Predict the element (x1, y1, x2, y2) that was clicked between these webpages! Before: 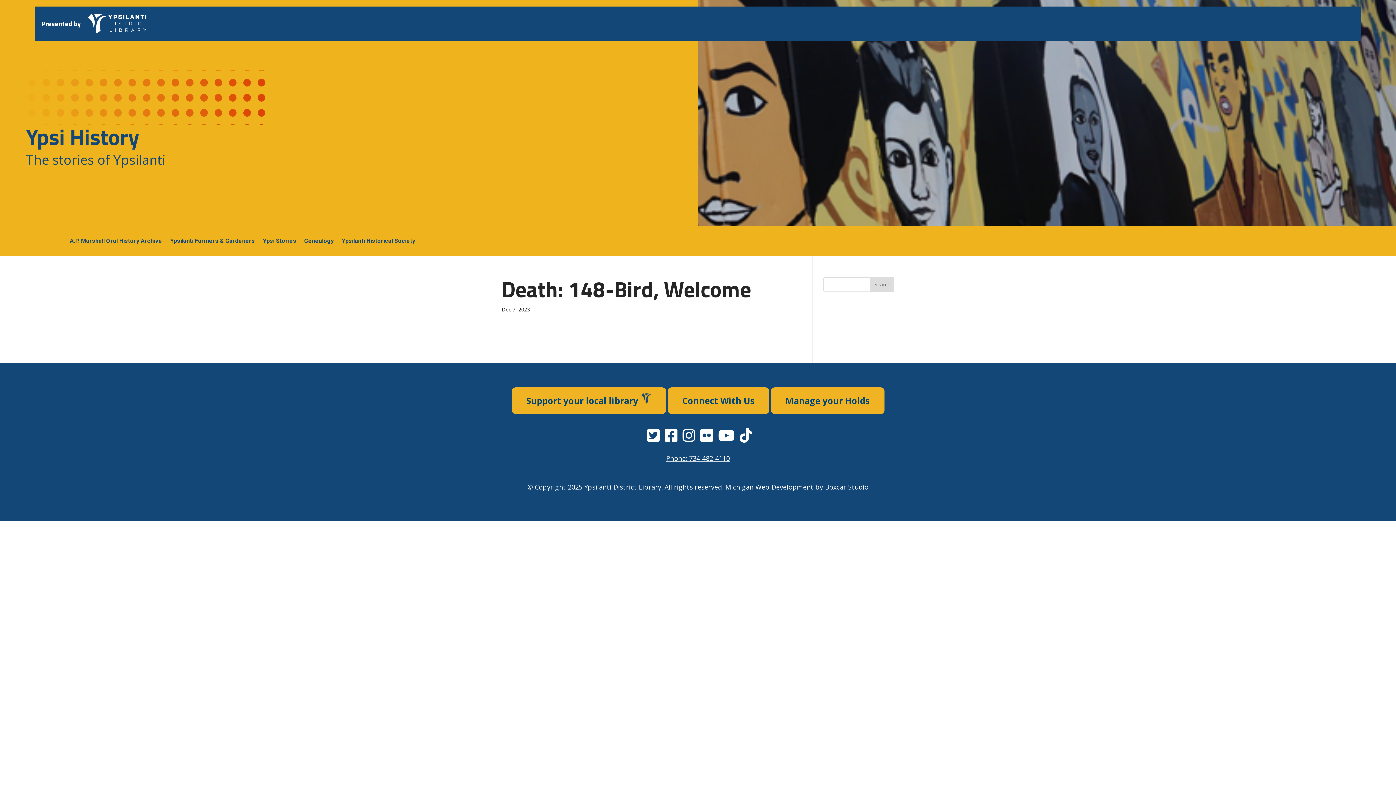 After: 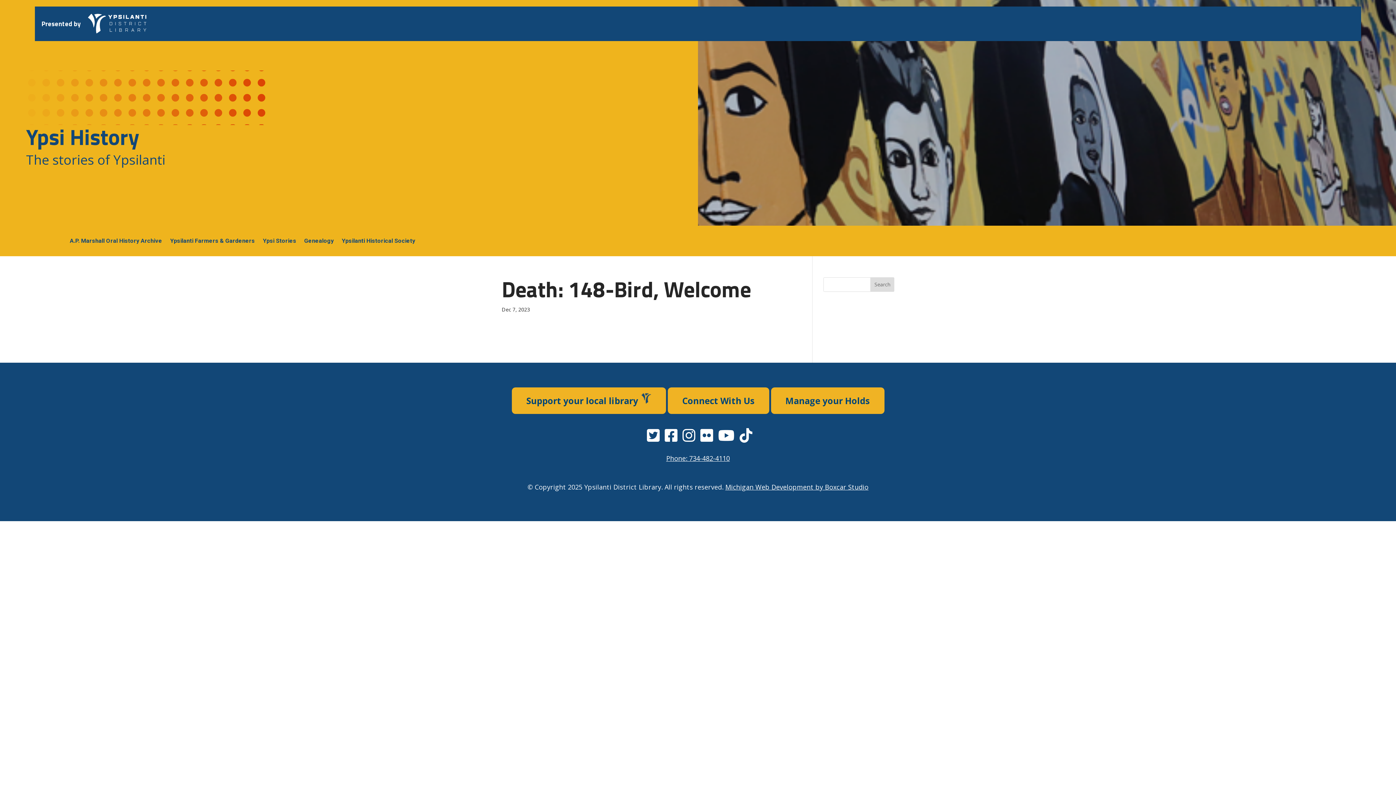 Action: label: Search bbox: (870, 277, 894, 291)